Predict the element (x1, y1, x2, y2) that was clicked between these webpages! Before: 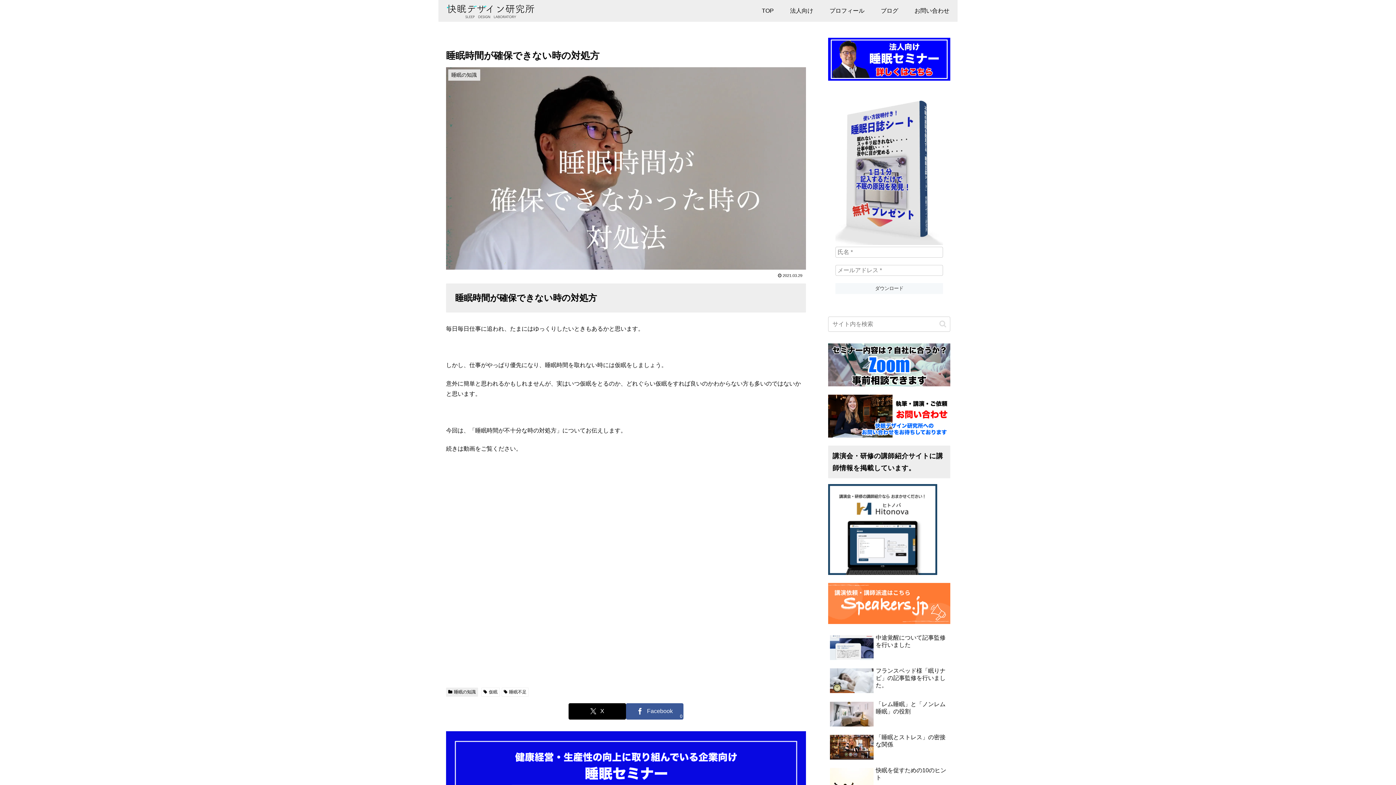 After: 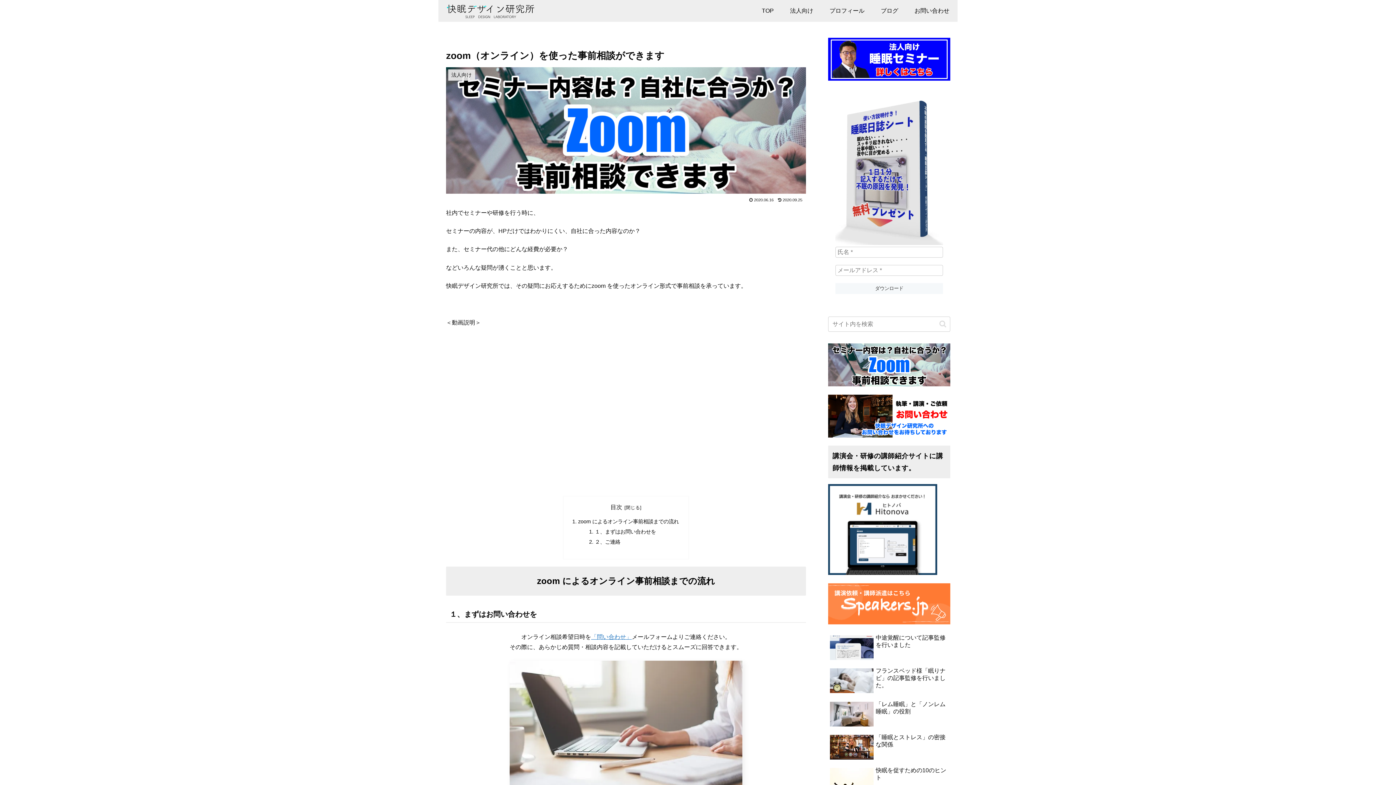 Action: bbox: (828, 361, 950, 367)